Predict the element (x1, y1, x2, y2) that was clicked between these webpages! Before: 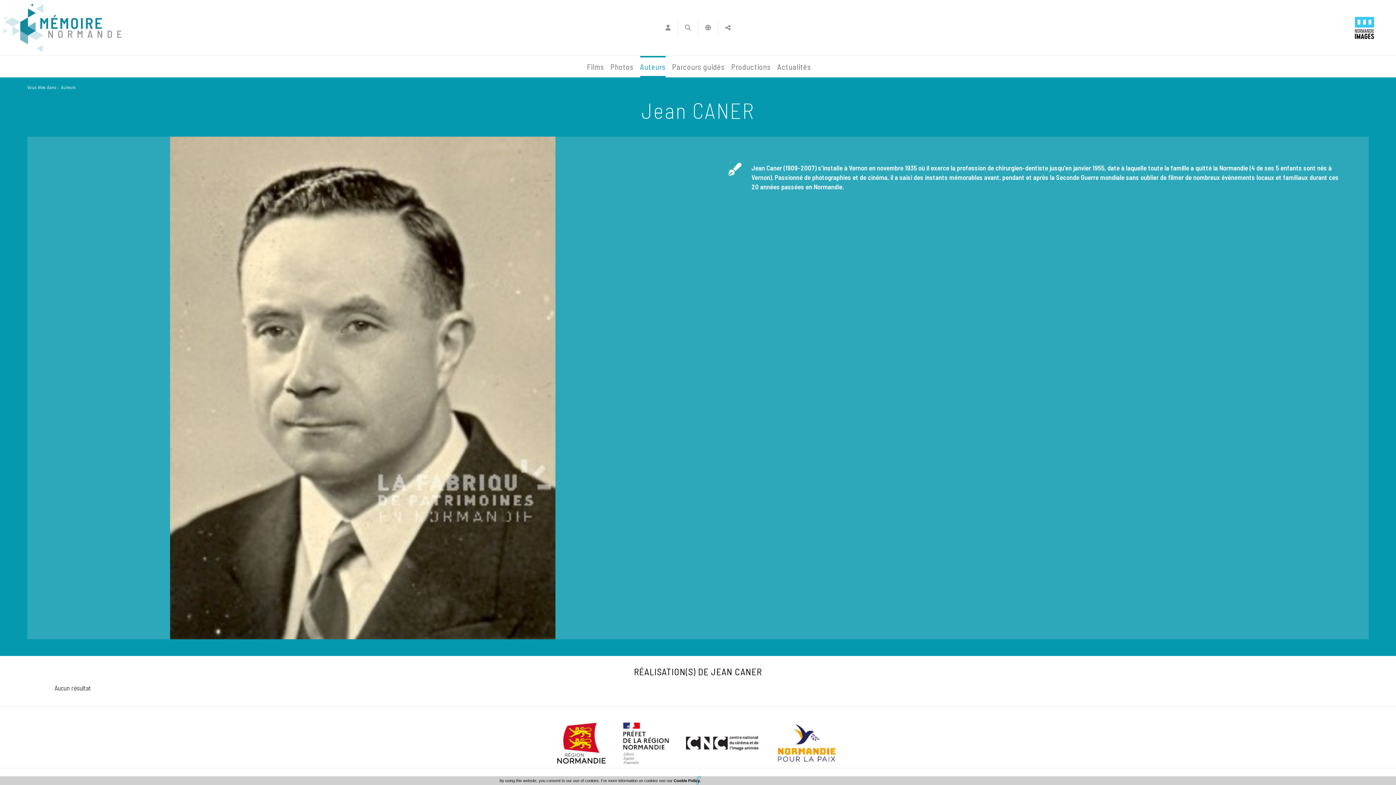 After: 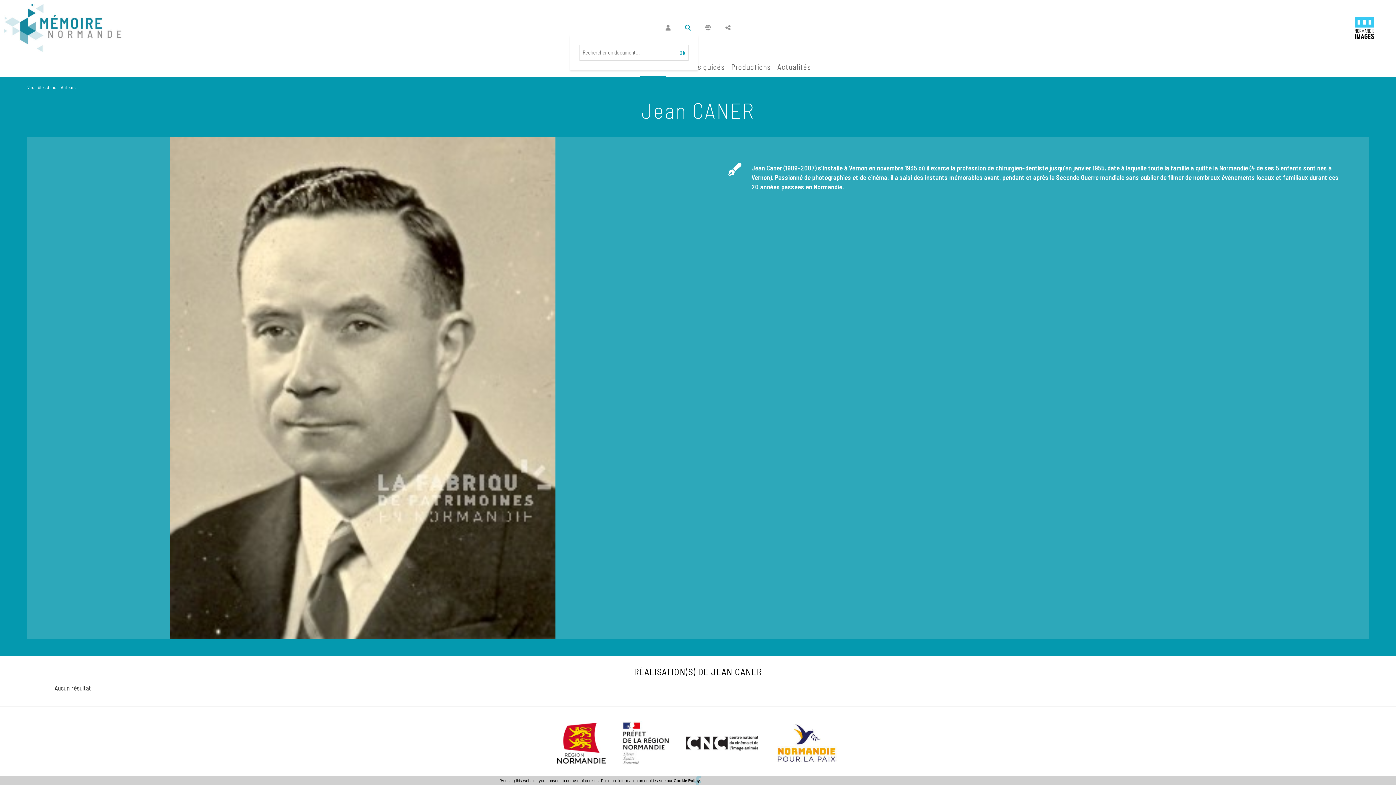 Action: bbox: (678, 20, 698, 35)